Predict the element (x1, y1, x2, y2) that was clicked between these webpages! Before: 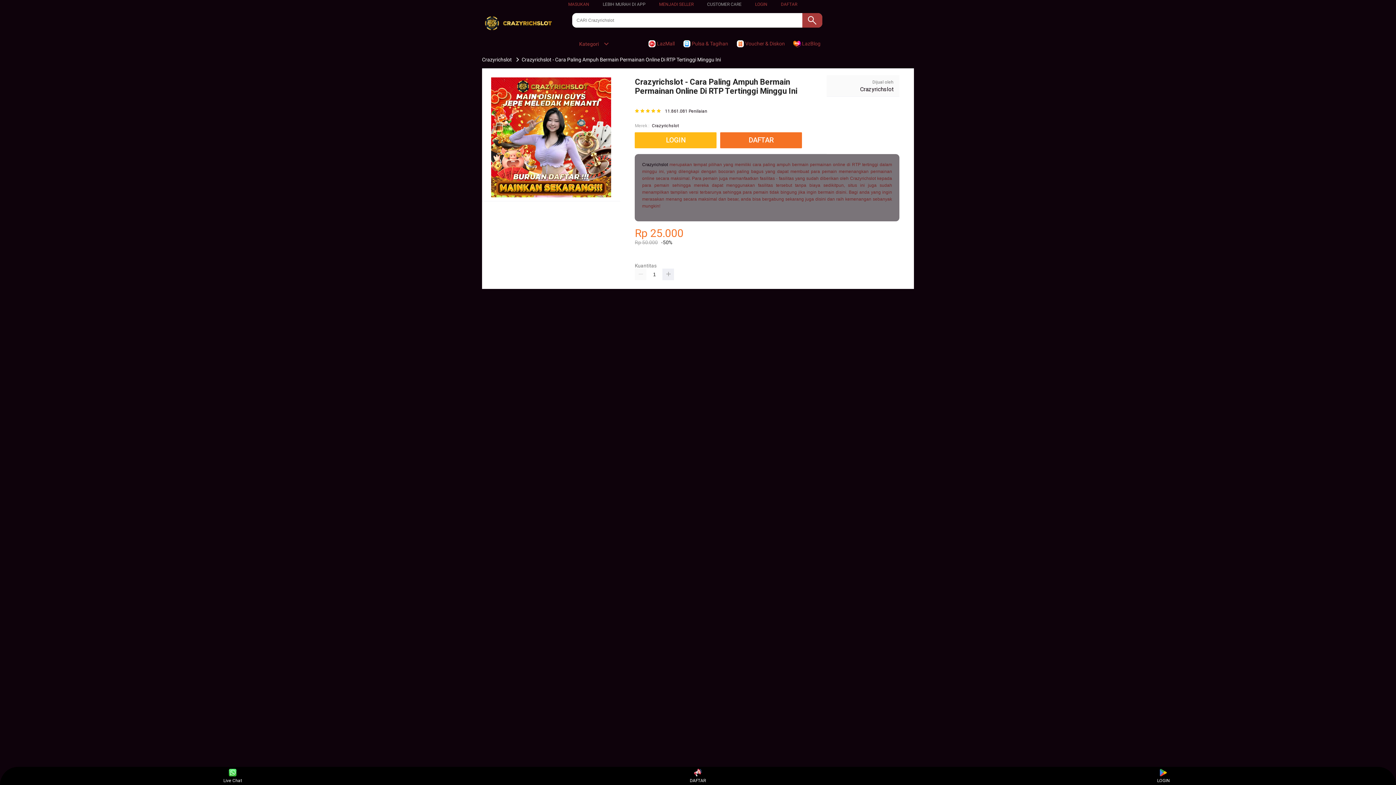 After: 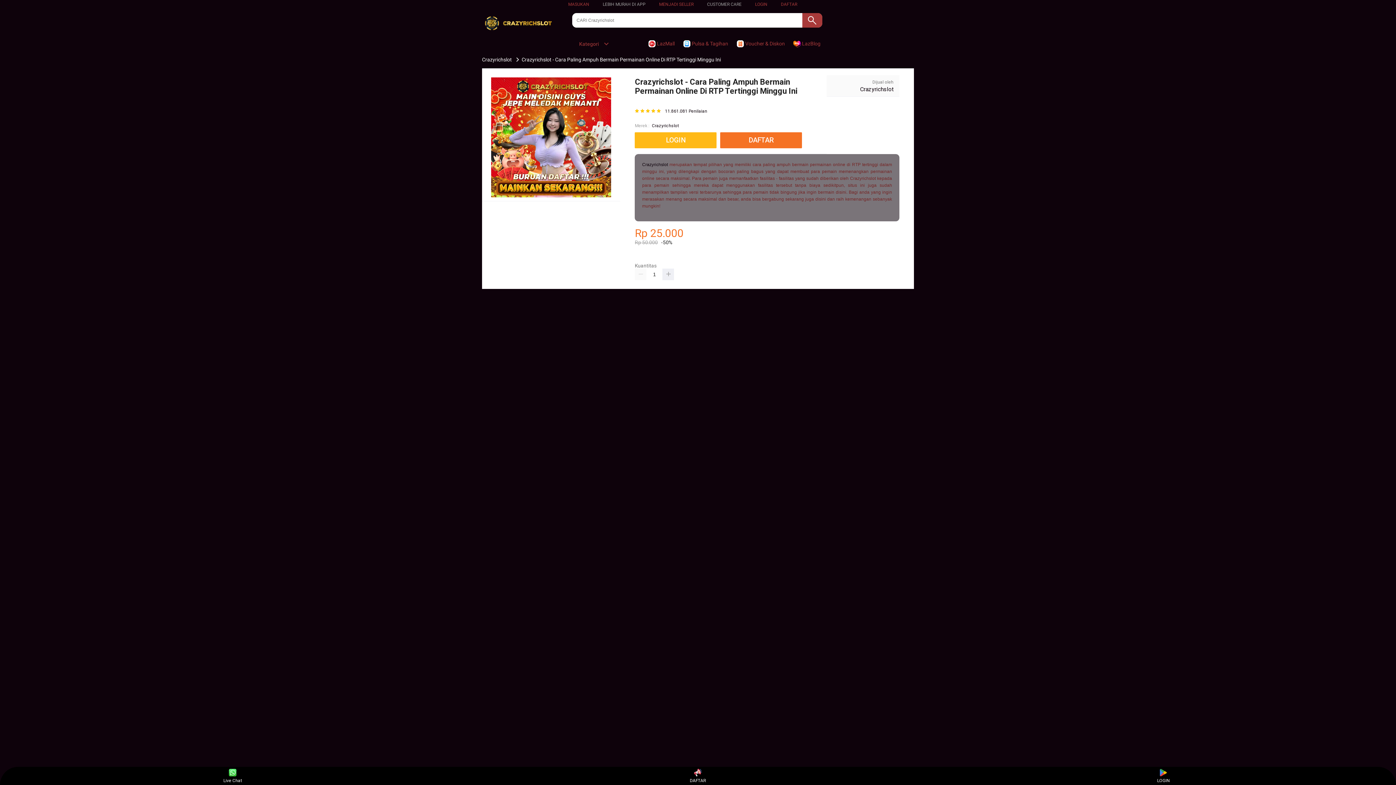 Action: bbox: (860, 85, 893, 92) label: Crazyrichslot